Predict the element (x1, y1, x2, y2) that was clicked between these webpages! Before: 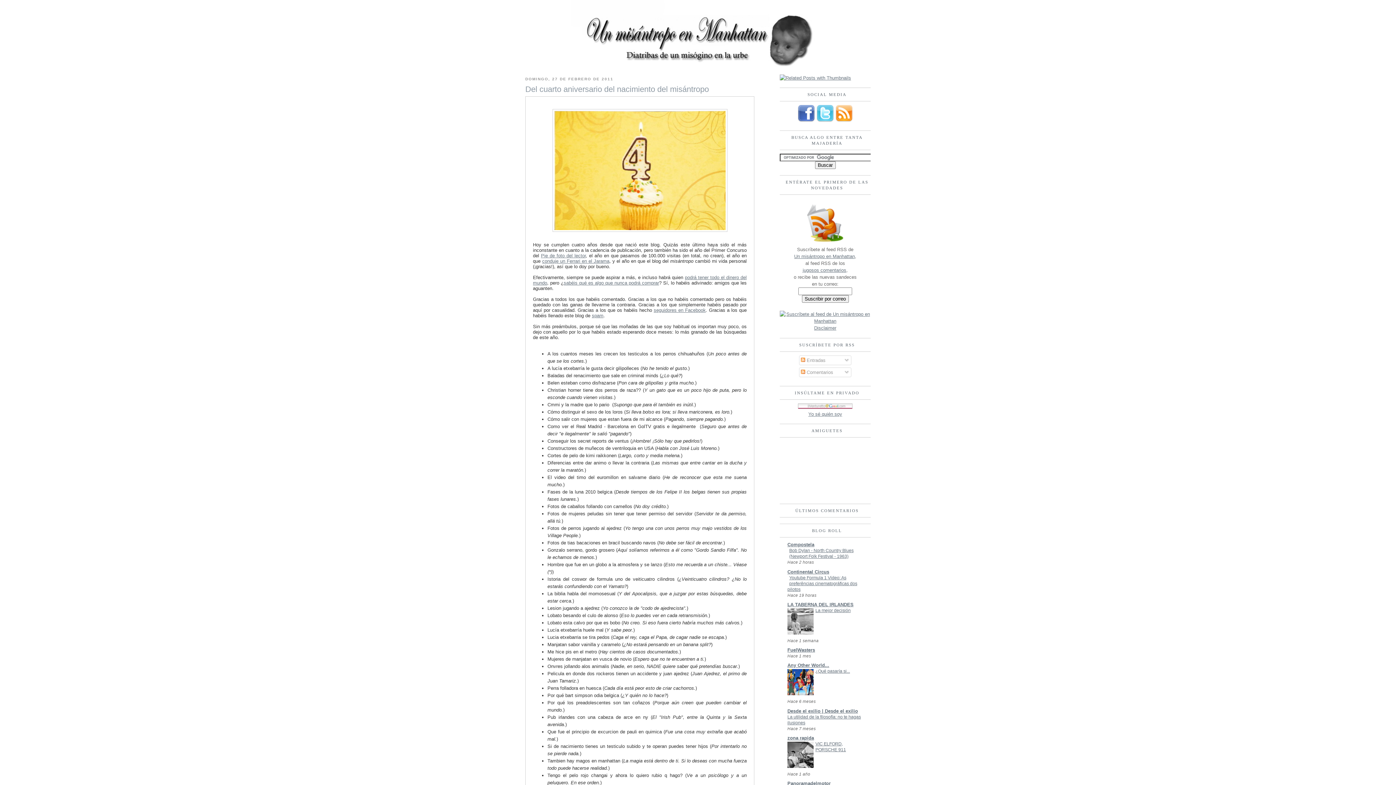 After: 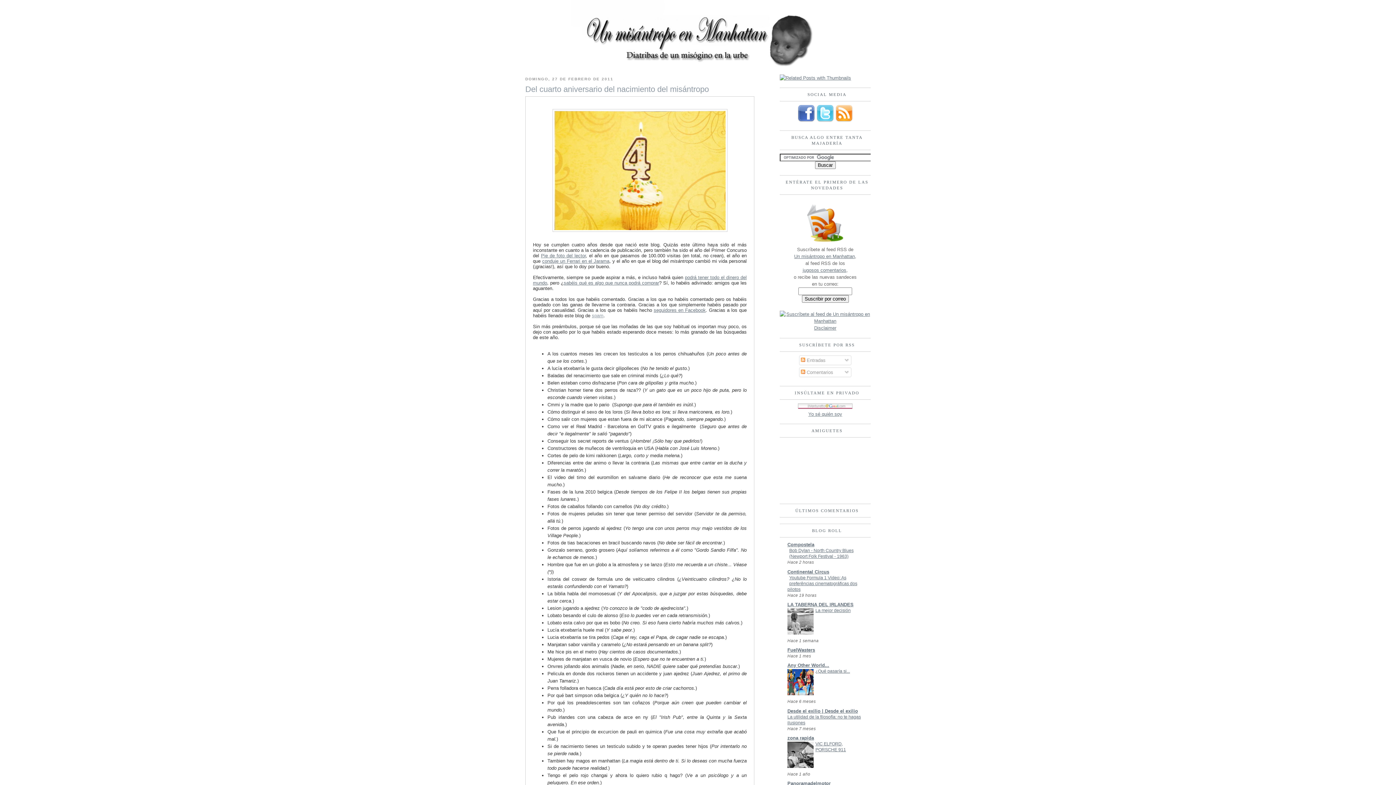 Action: label: spam bbox: (592, 313, 603, 318)